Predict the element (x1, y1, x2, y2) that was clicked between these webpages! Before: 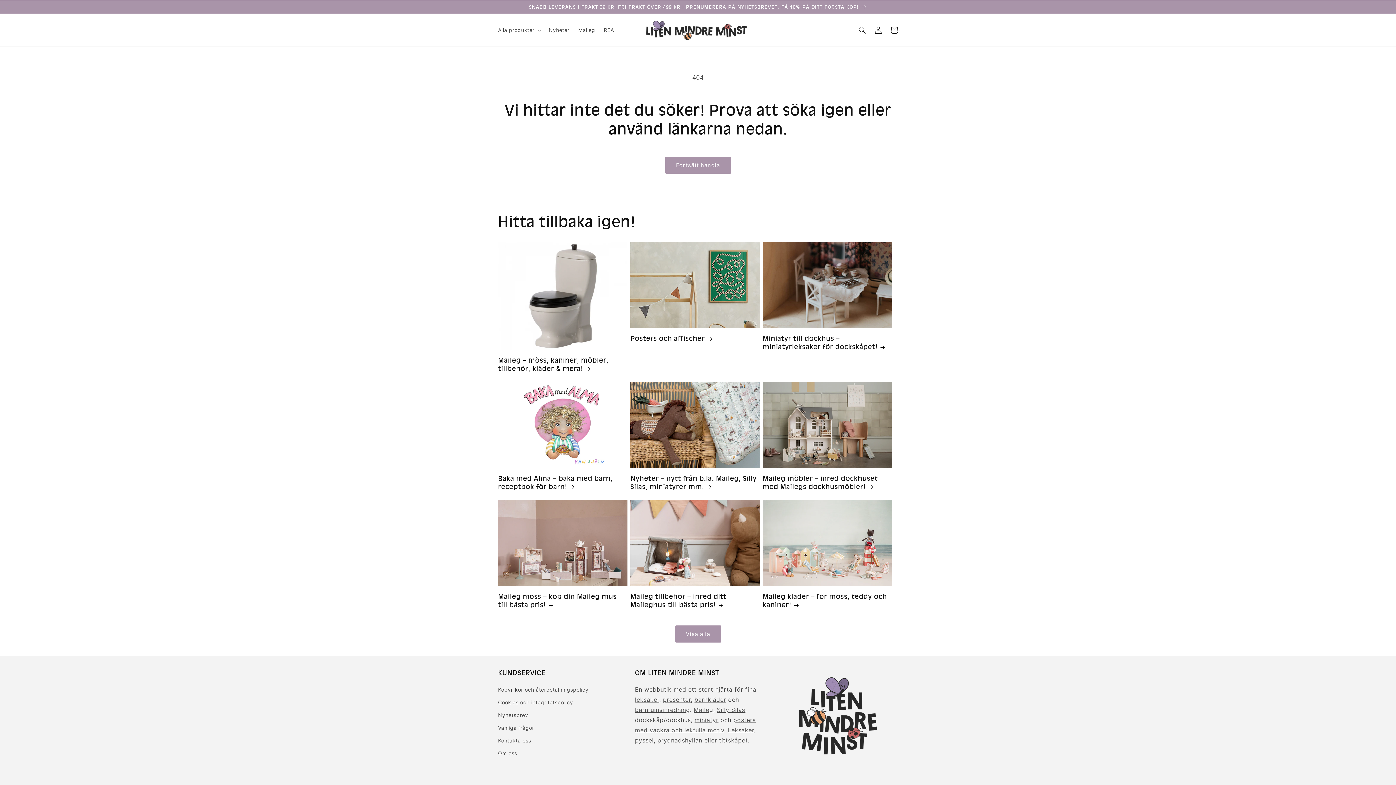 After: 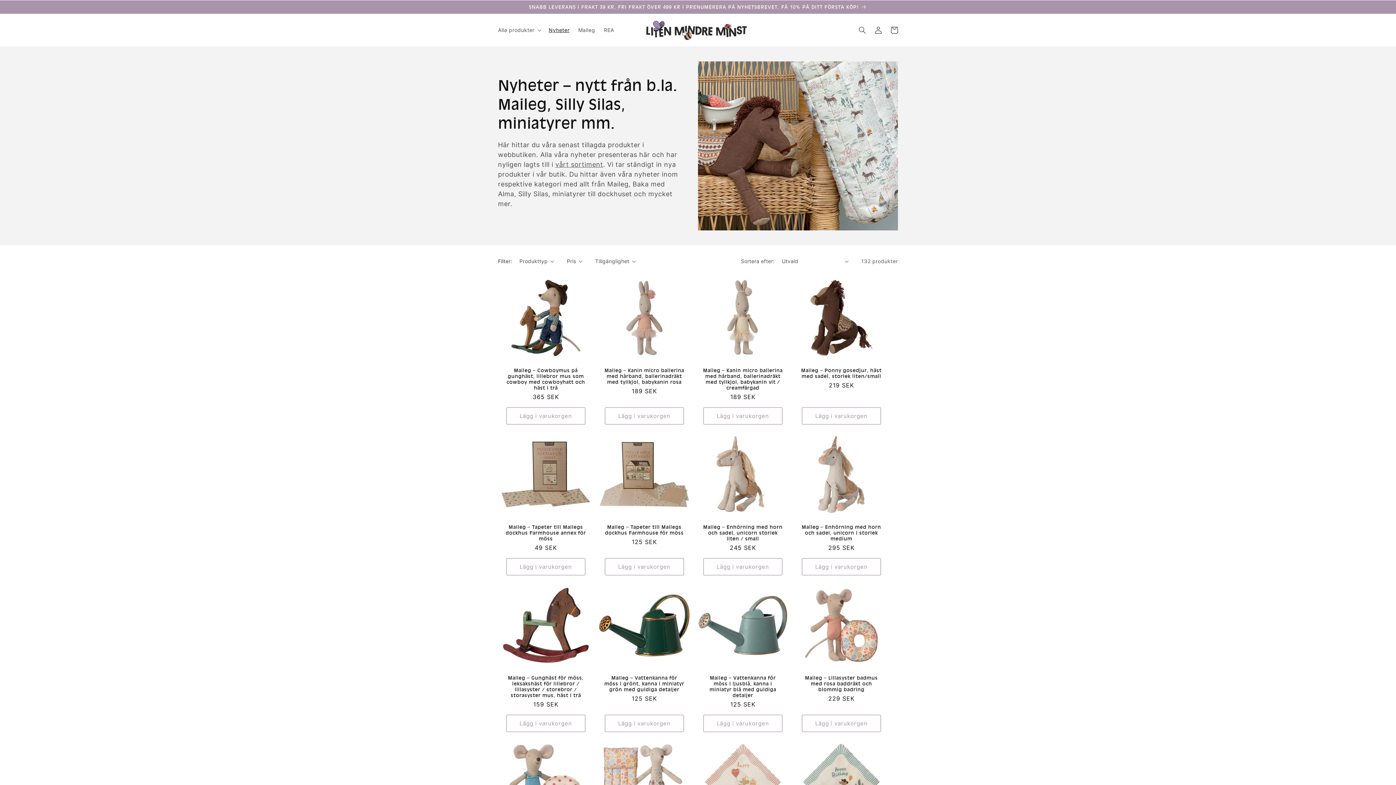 Action: bbox: (544, 22, 574, 37) label: Nyheter